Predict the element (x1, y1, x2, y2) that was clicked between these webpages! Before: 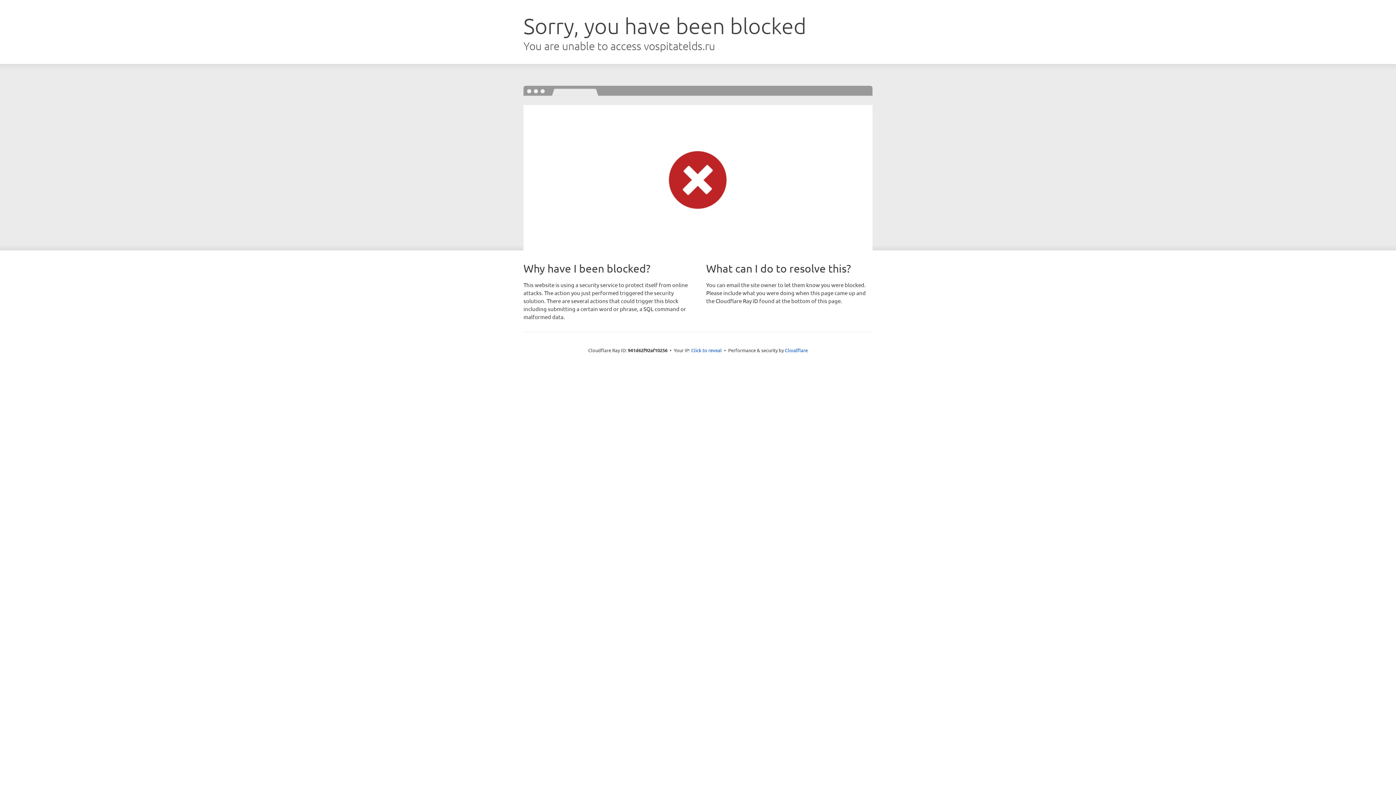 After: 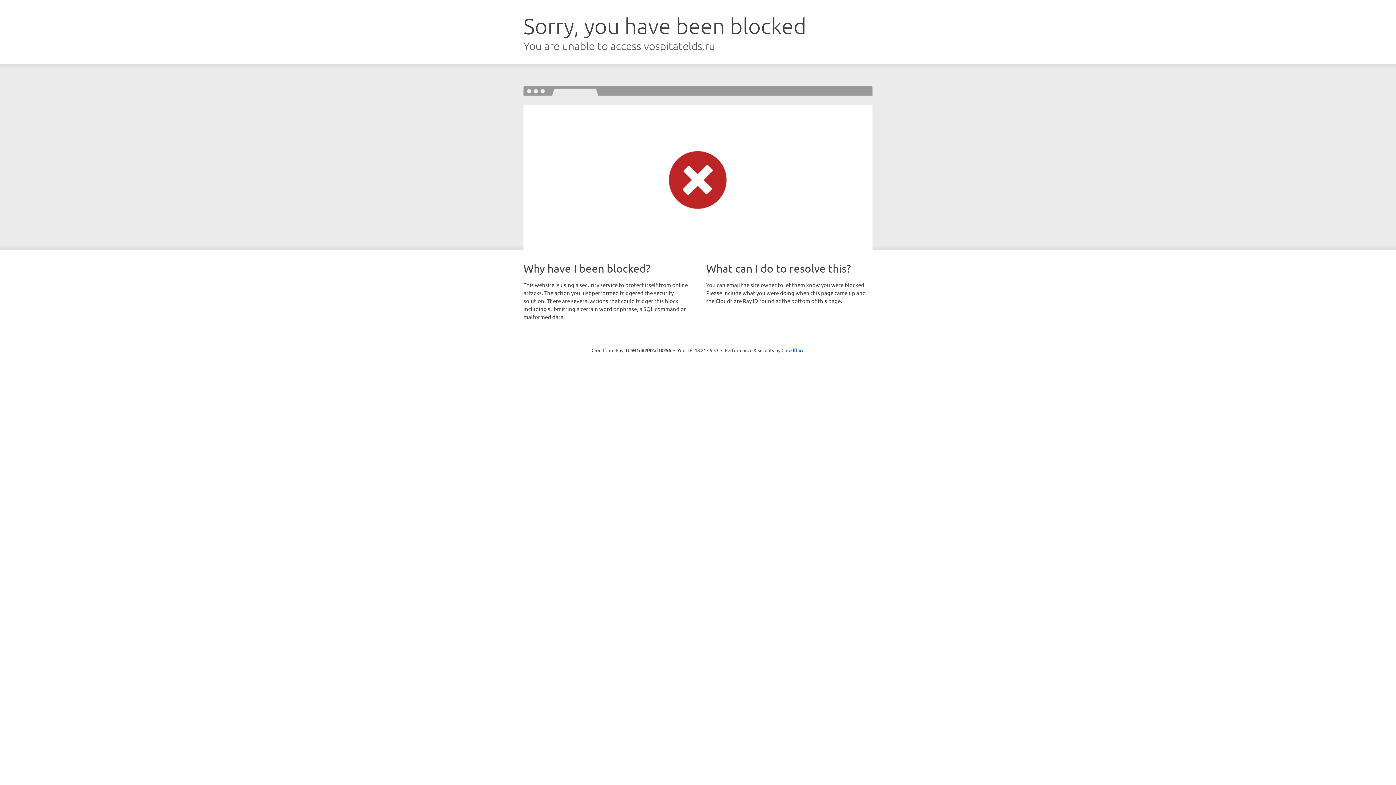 Action: bbox: (691, 346, 722, 353) label: Click to reveal